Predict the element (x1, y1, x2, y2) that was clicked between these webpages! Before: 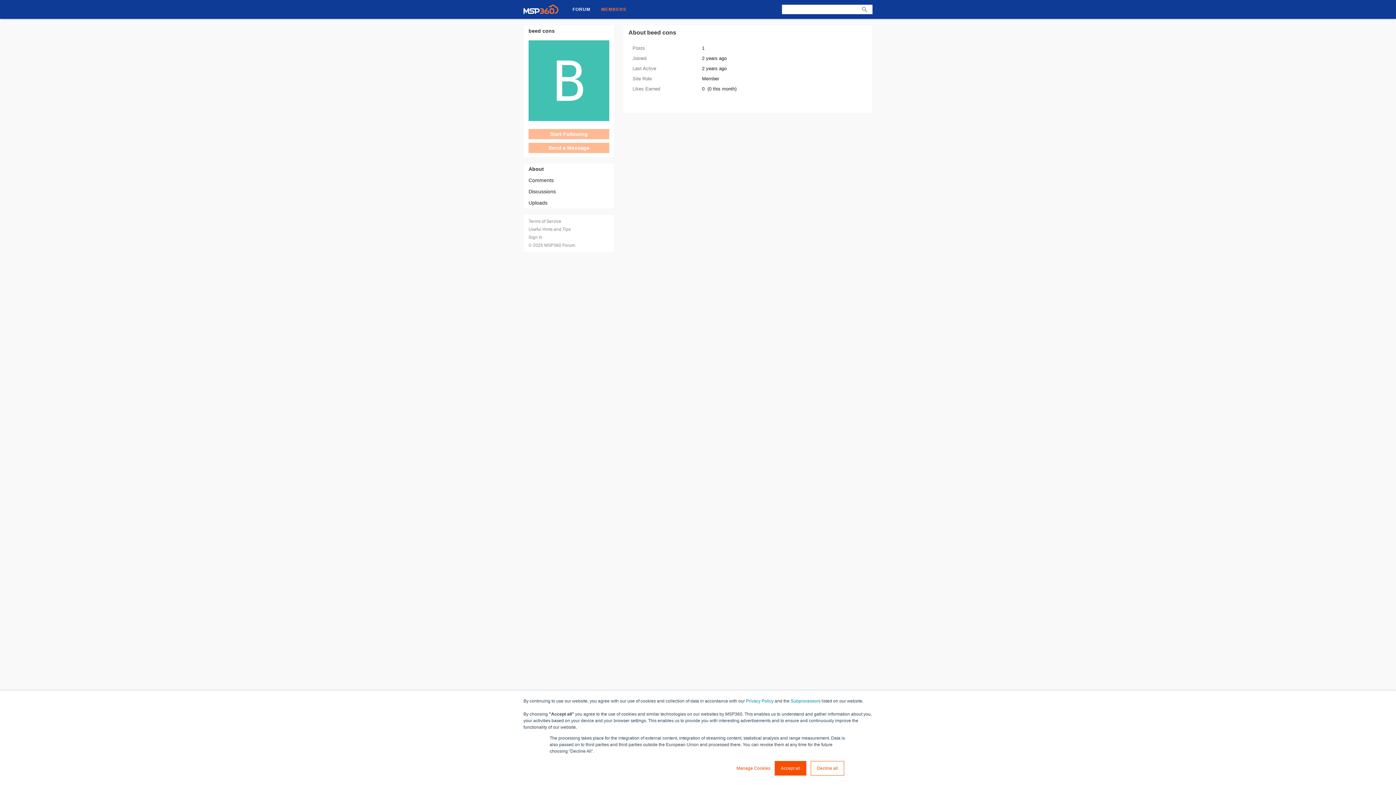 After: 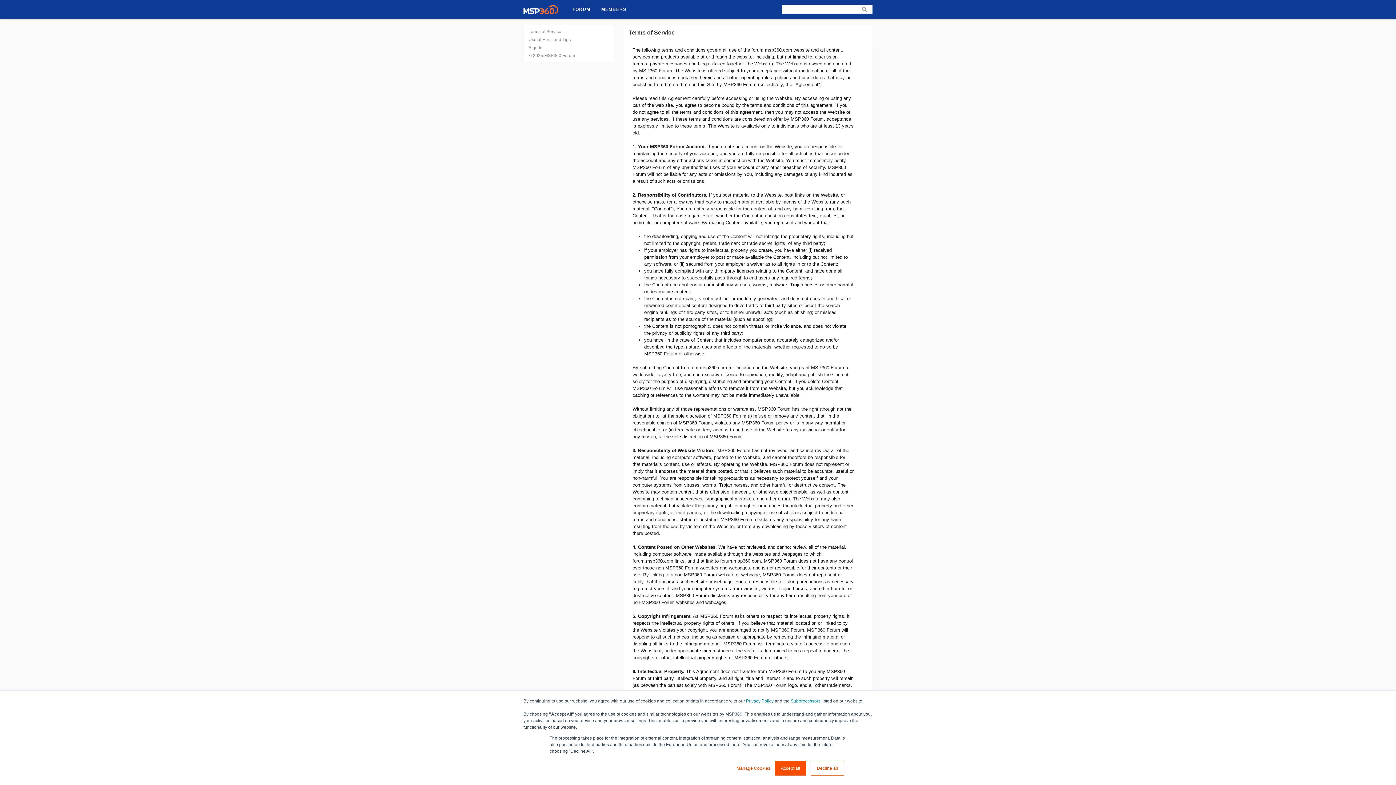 Action: bbox: (528, 218, 561, 224) label: Terms of Service